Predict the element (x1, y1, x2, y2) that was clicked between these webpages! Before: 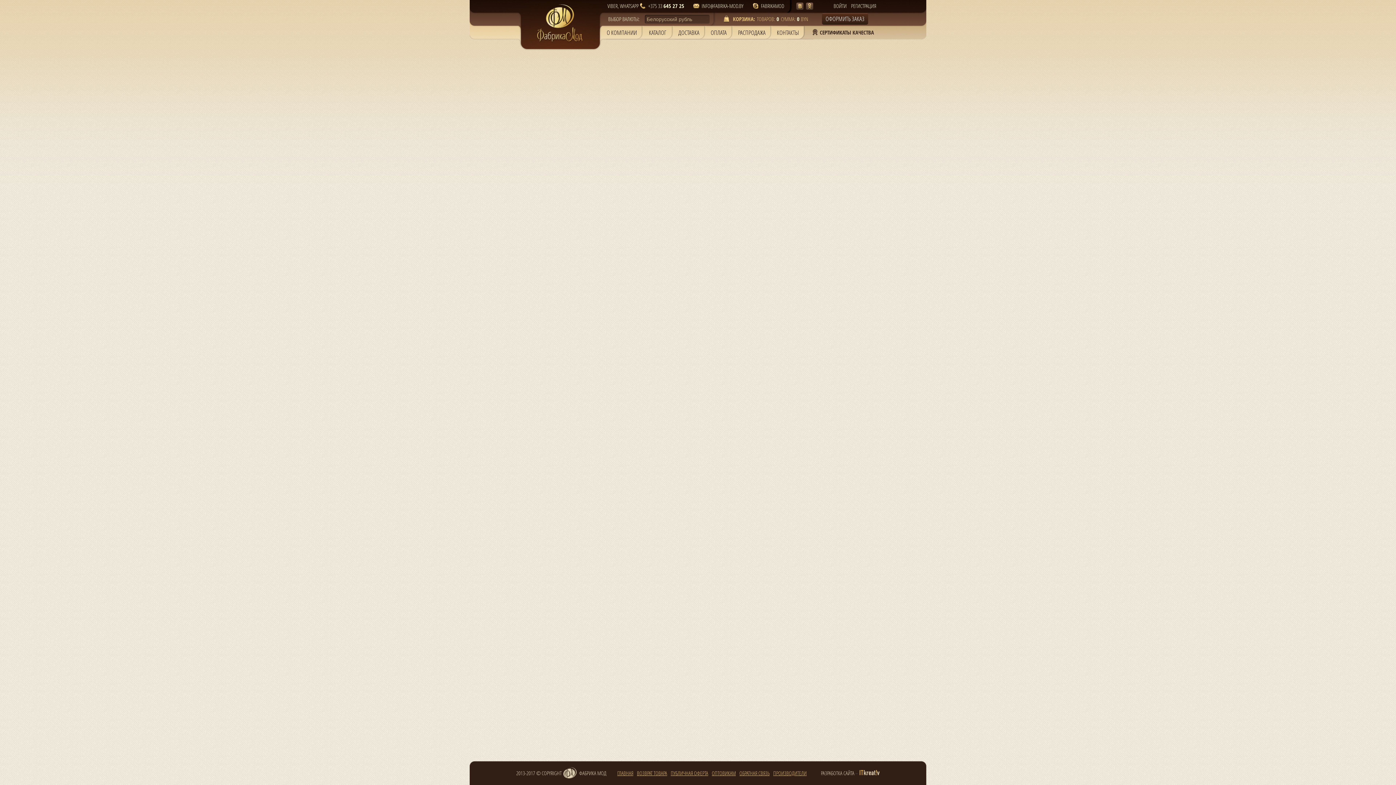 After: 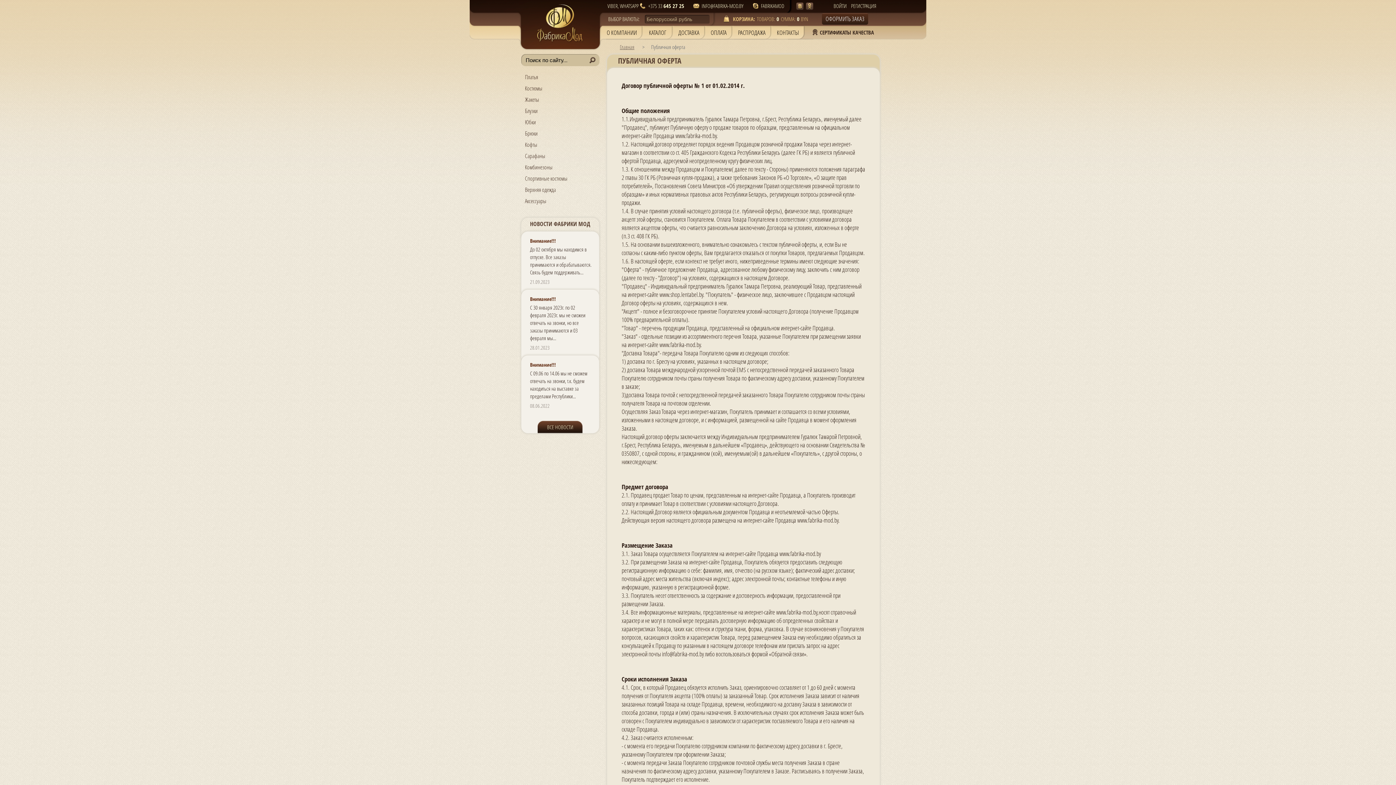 Action: label: ПУБЛИЧНАЯ ОФЕРТА bbox: (670, 769, 708, 775)